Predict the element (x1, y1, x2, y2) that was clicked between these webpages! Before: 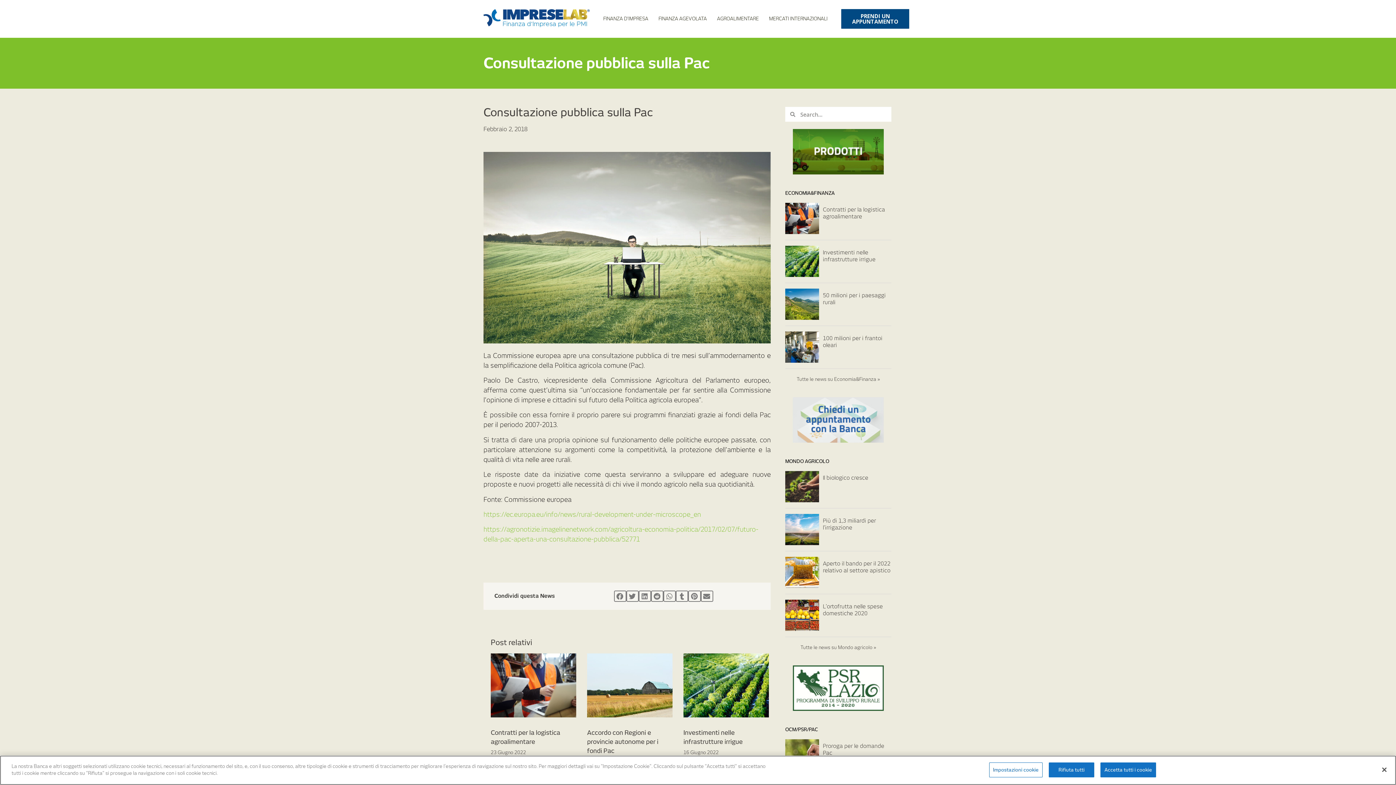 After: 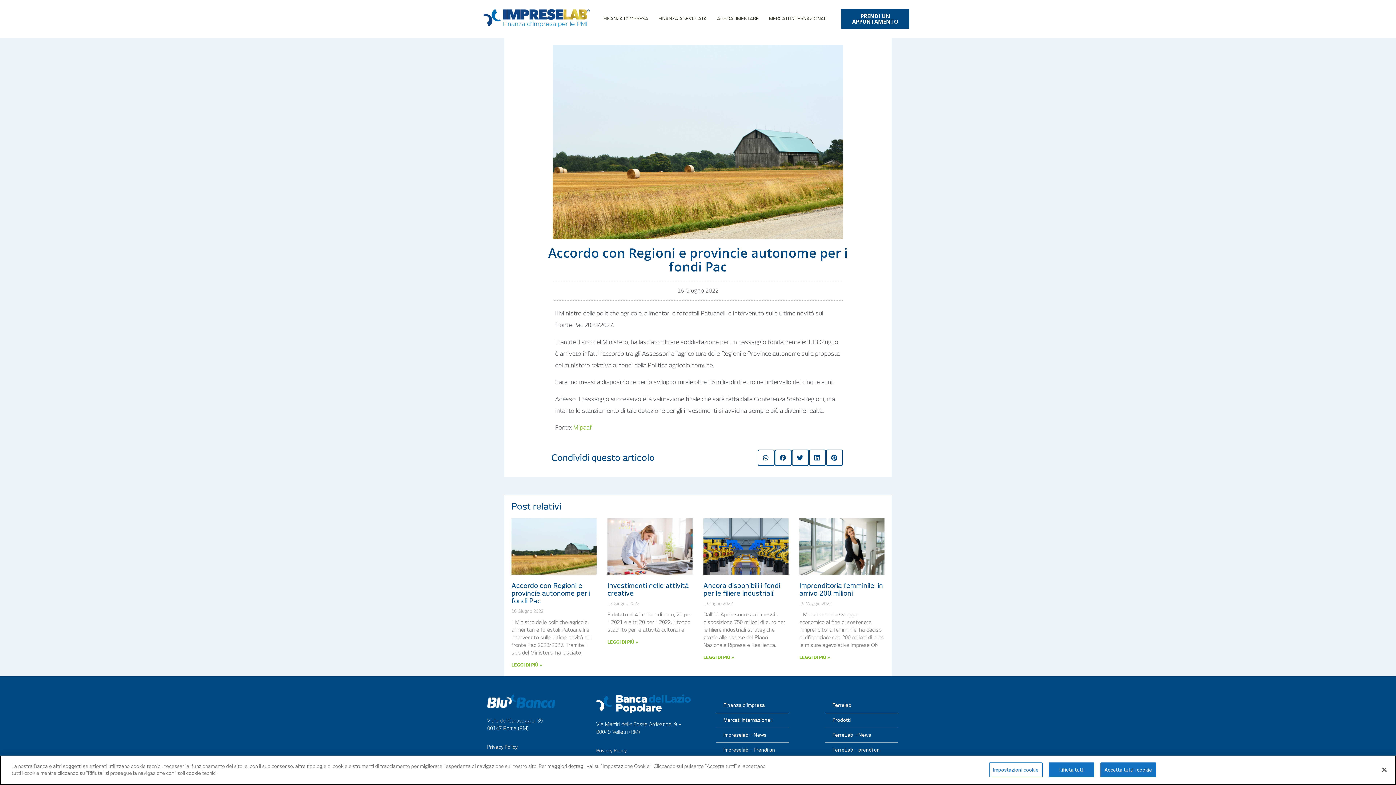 Action: bbox: (587, 729, 658, 755) label: Accordo con Regioni e provincie autonome per i fondi Pac